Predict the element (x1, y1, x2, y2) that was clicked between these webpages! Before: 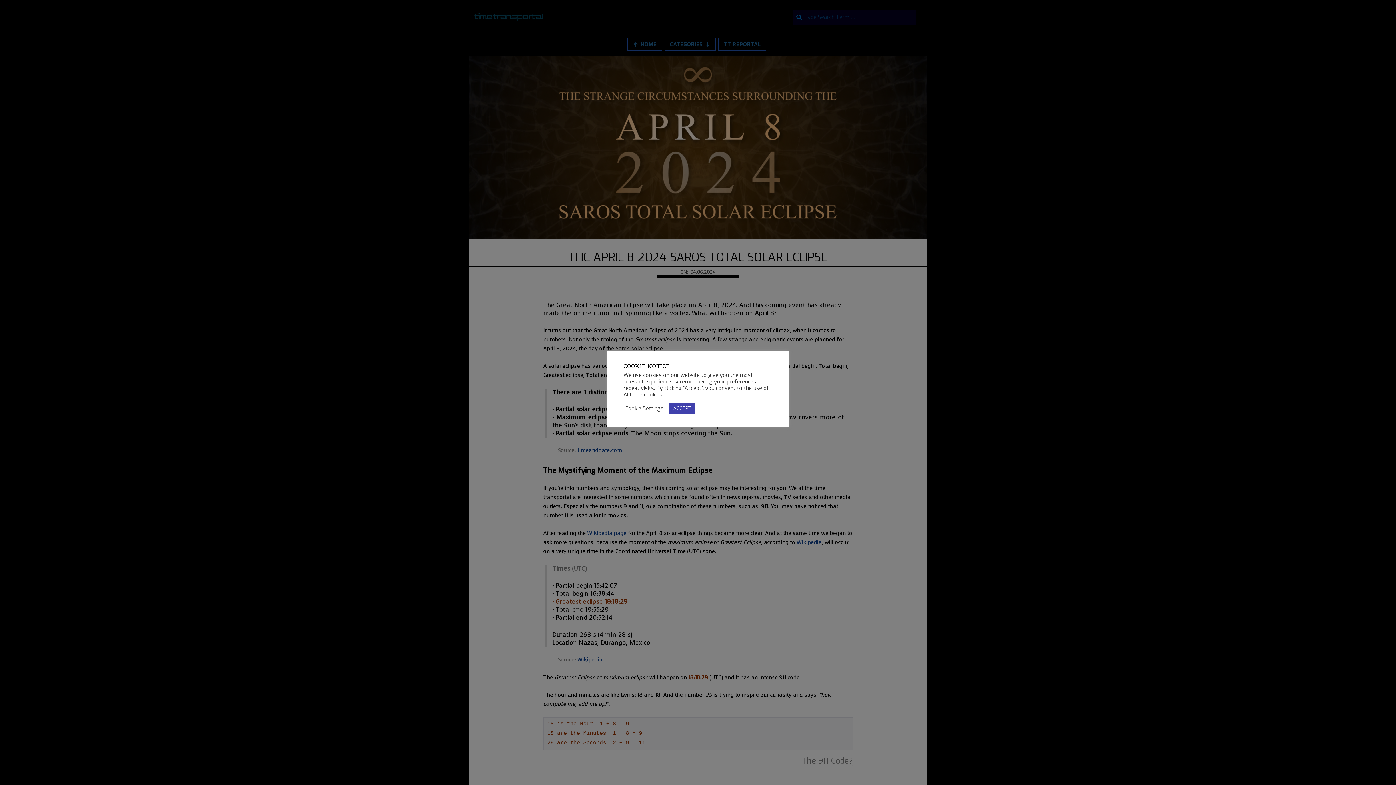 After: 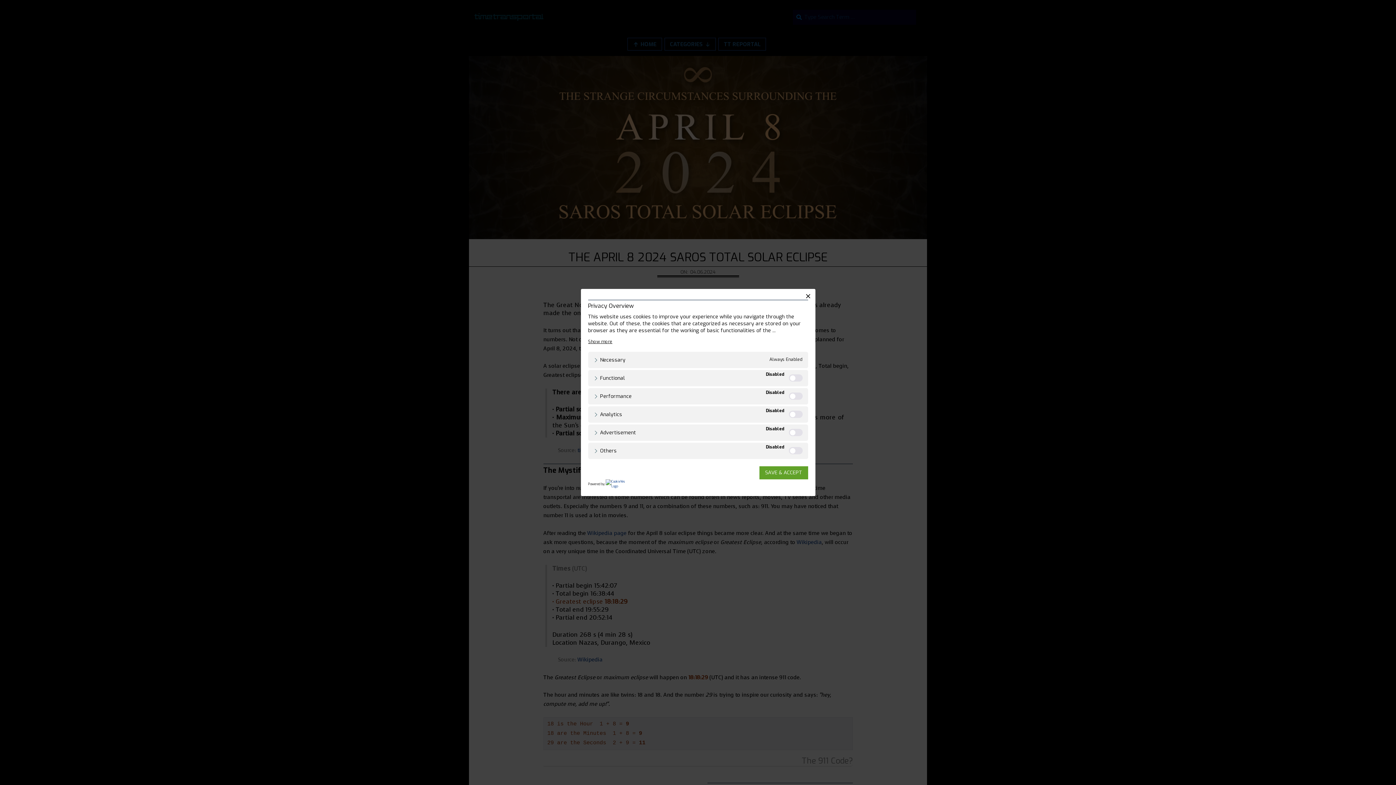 Action: label: Cookie Settings bbox: (625, 405, 663, 411)